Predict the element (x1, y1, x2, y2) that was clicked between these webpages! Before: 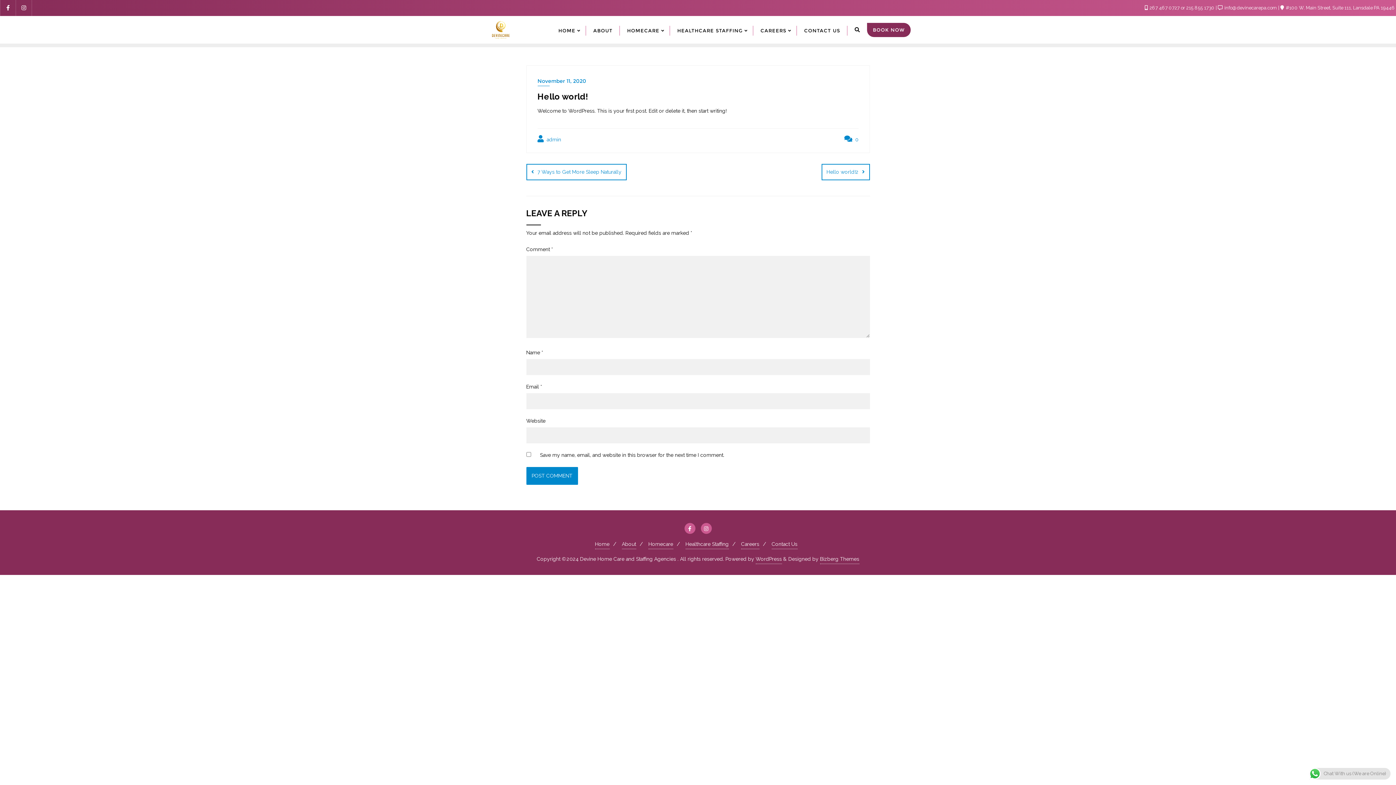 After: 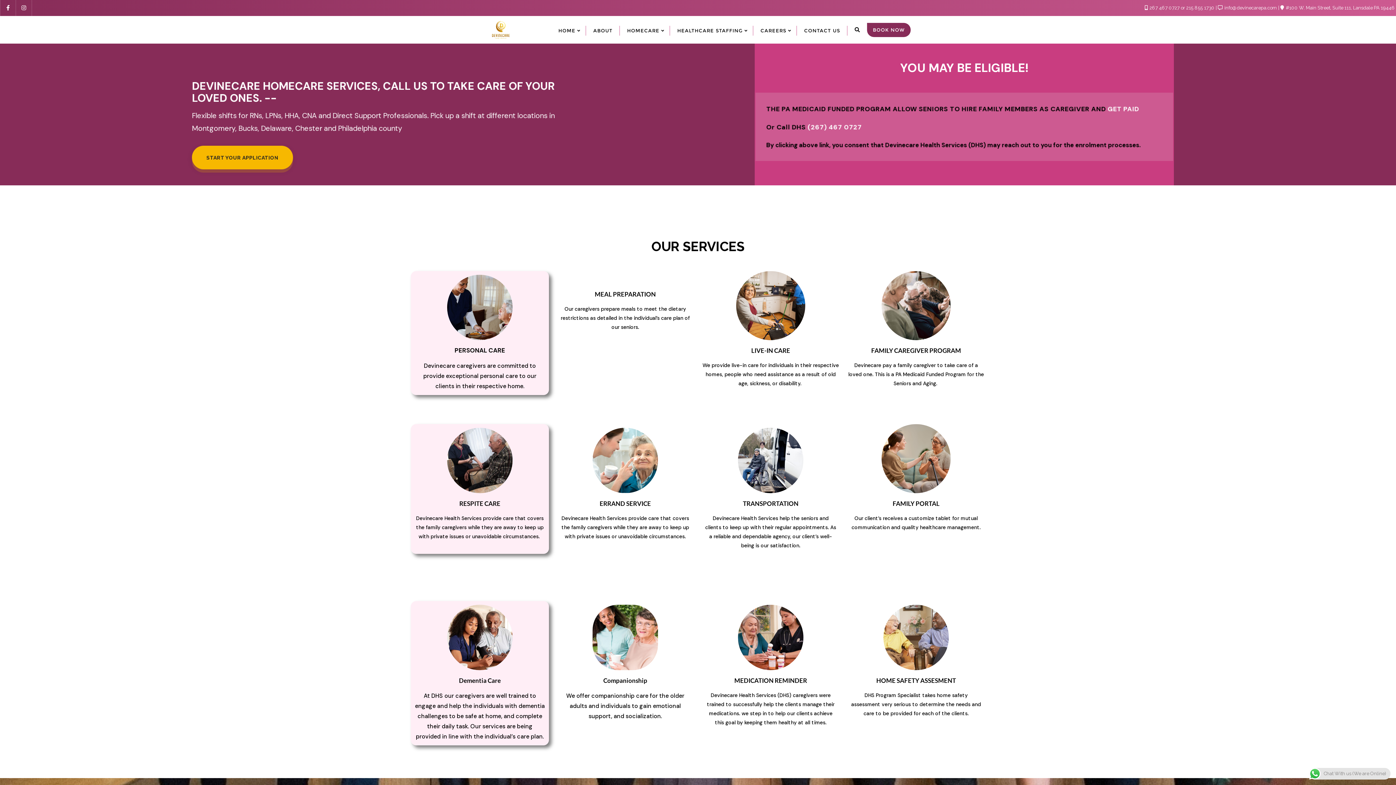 Action: bbox: (620, 16, 670, 43) label: HOMECARE